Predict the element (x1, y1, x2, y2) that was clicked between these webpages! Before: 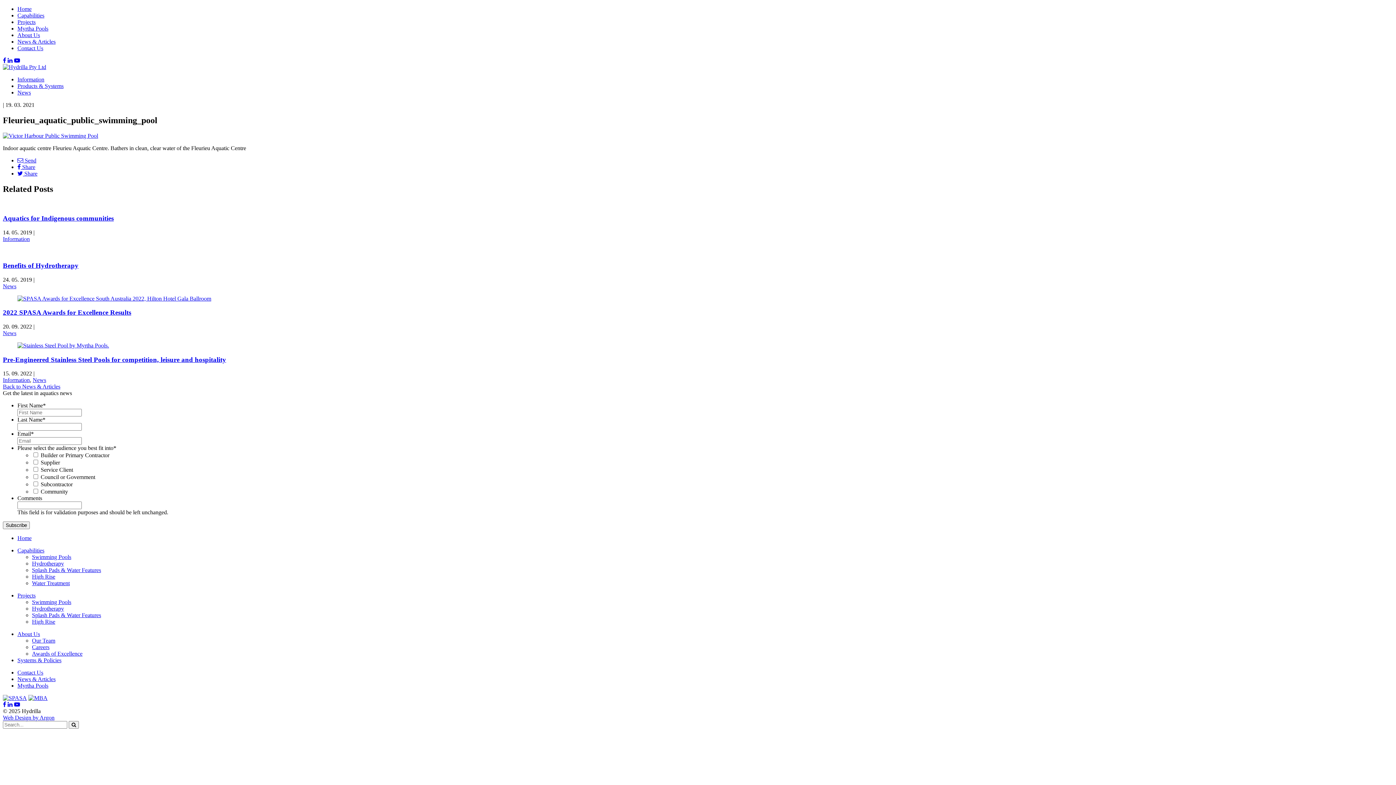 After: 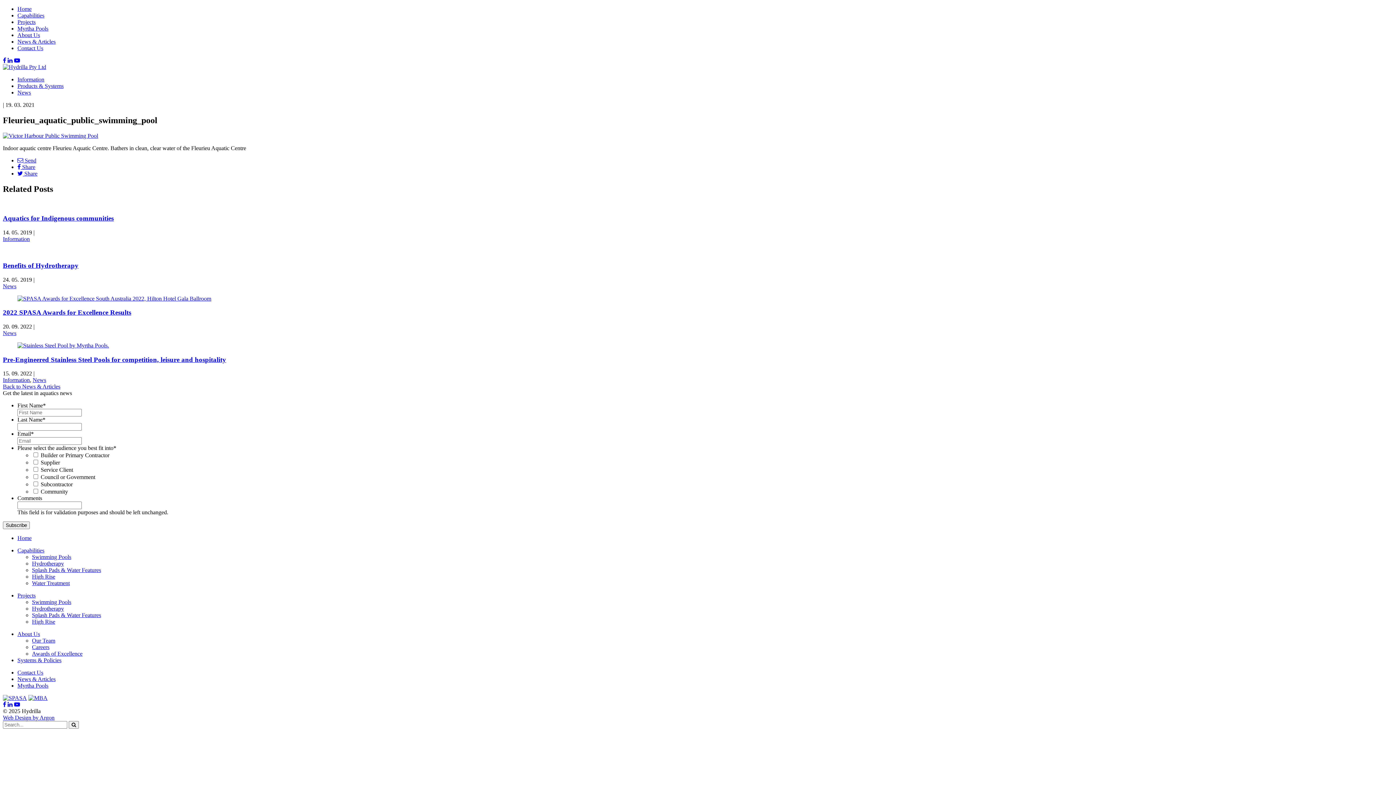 Action: bbox: (17, 170, 37, 176) label:  Share